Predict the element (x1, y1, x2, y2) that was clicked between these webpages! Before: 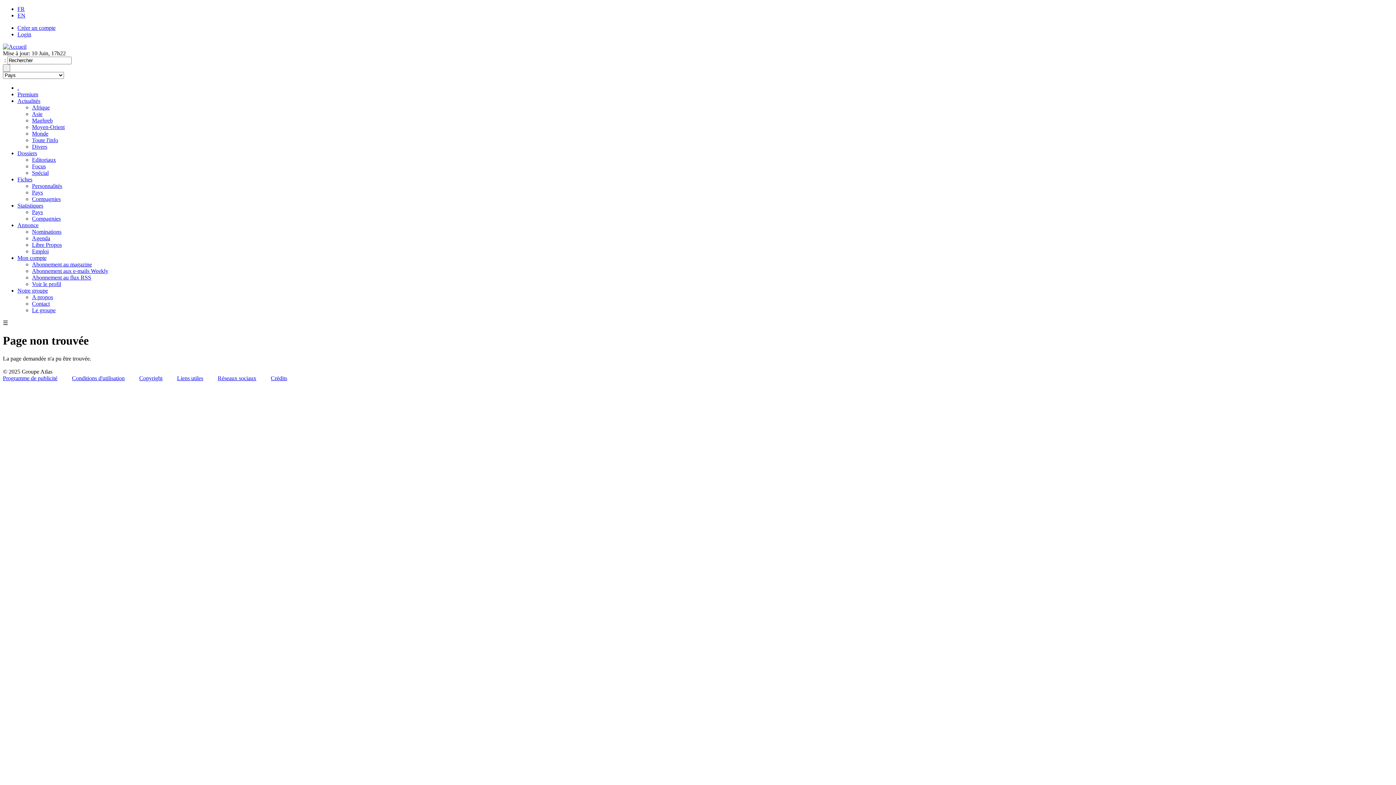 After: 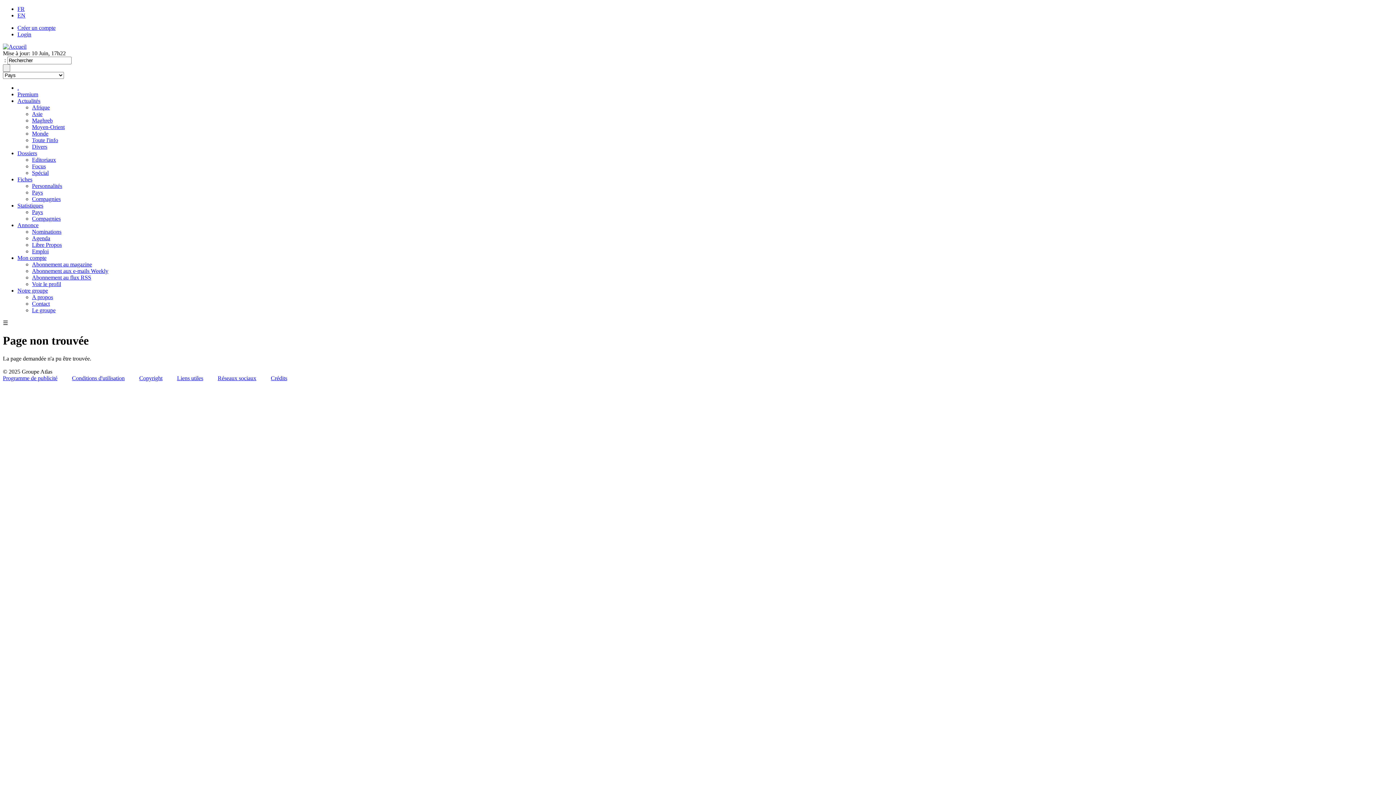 Action: bbox: (32, 268, 108, 274) label: Abonnement aux e-mails Weekly